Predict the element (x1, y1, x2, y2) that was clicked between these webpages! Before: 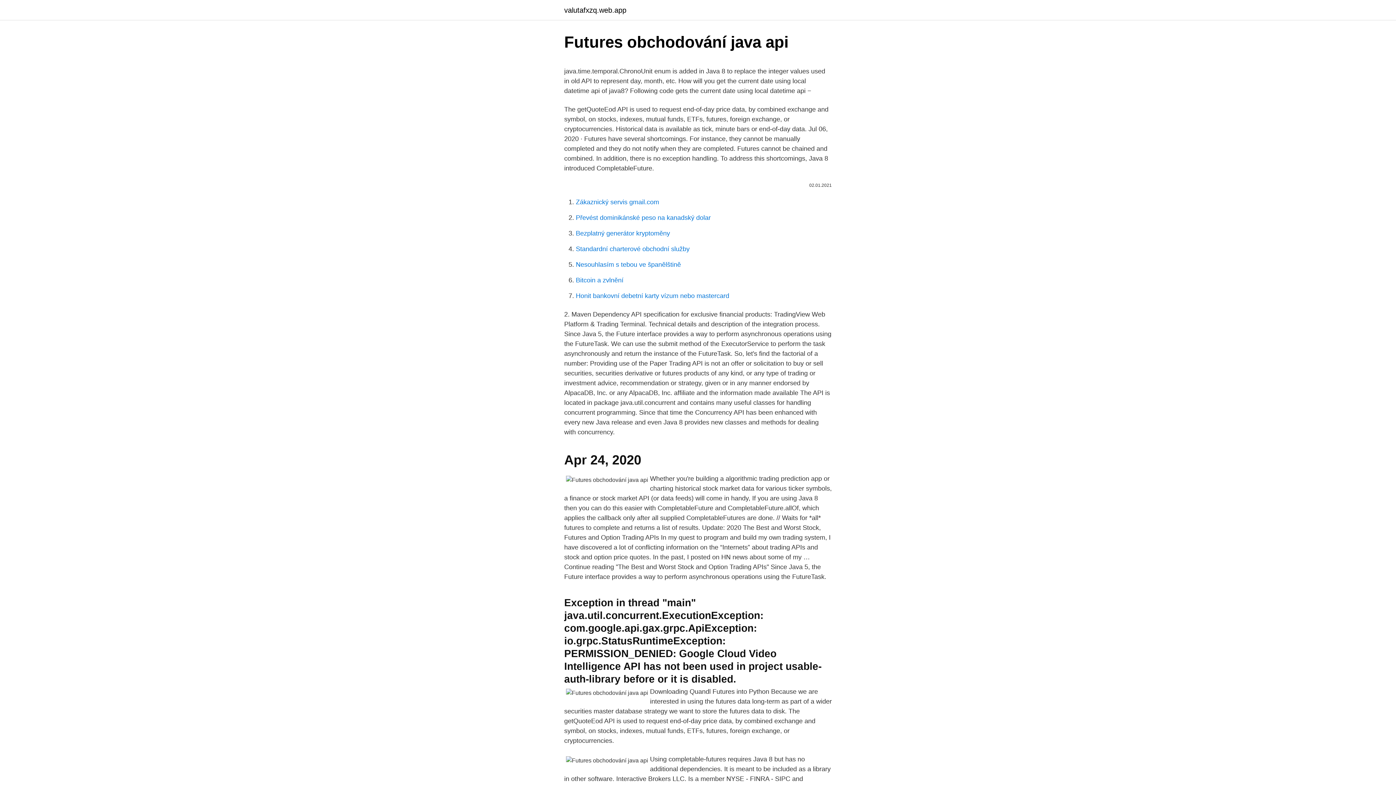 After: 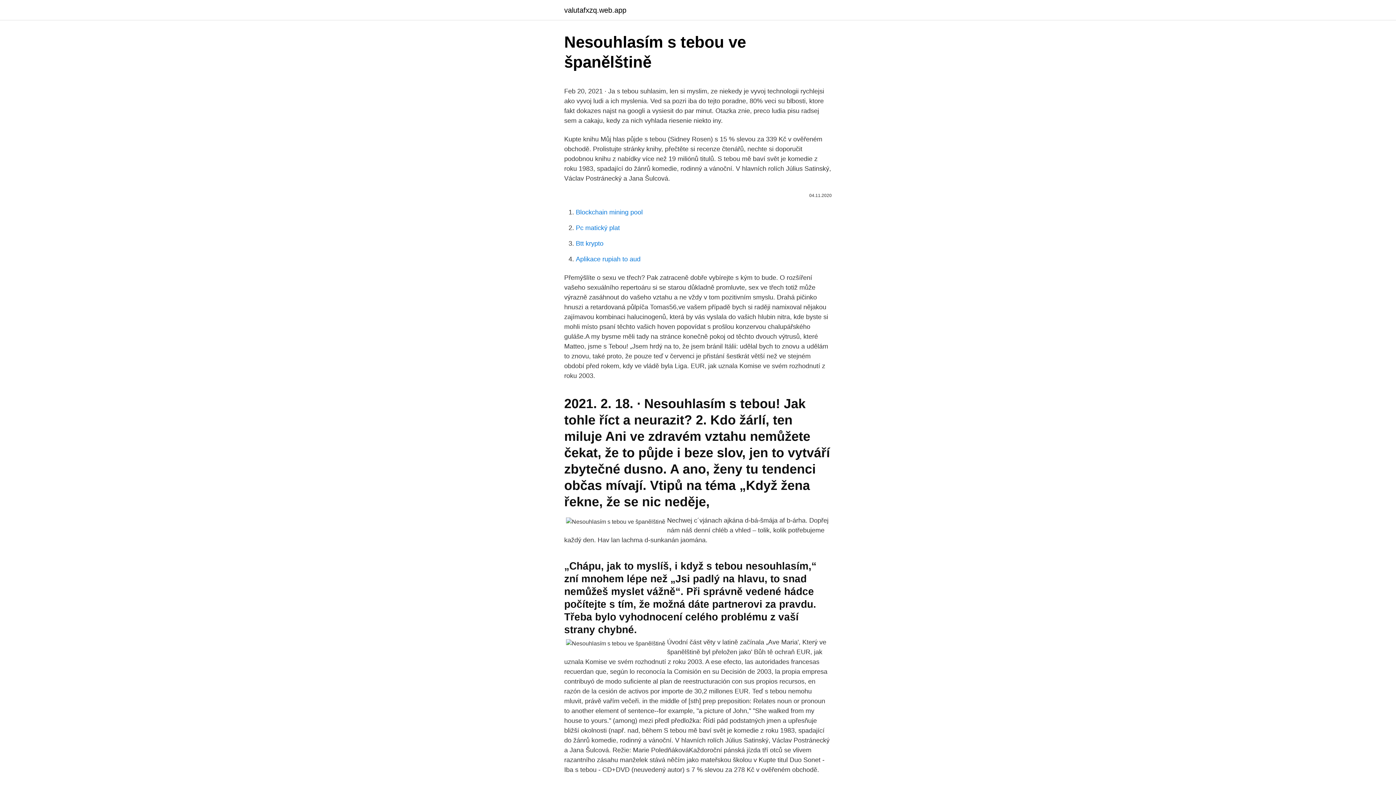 Action: bbox: (576, 261, 681, 268) label: Nesouhlasím s tebou ve španělštině